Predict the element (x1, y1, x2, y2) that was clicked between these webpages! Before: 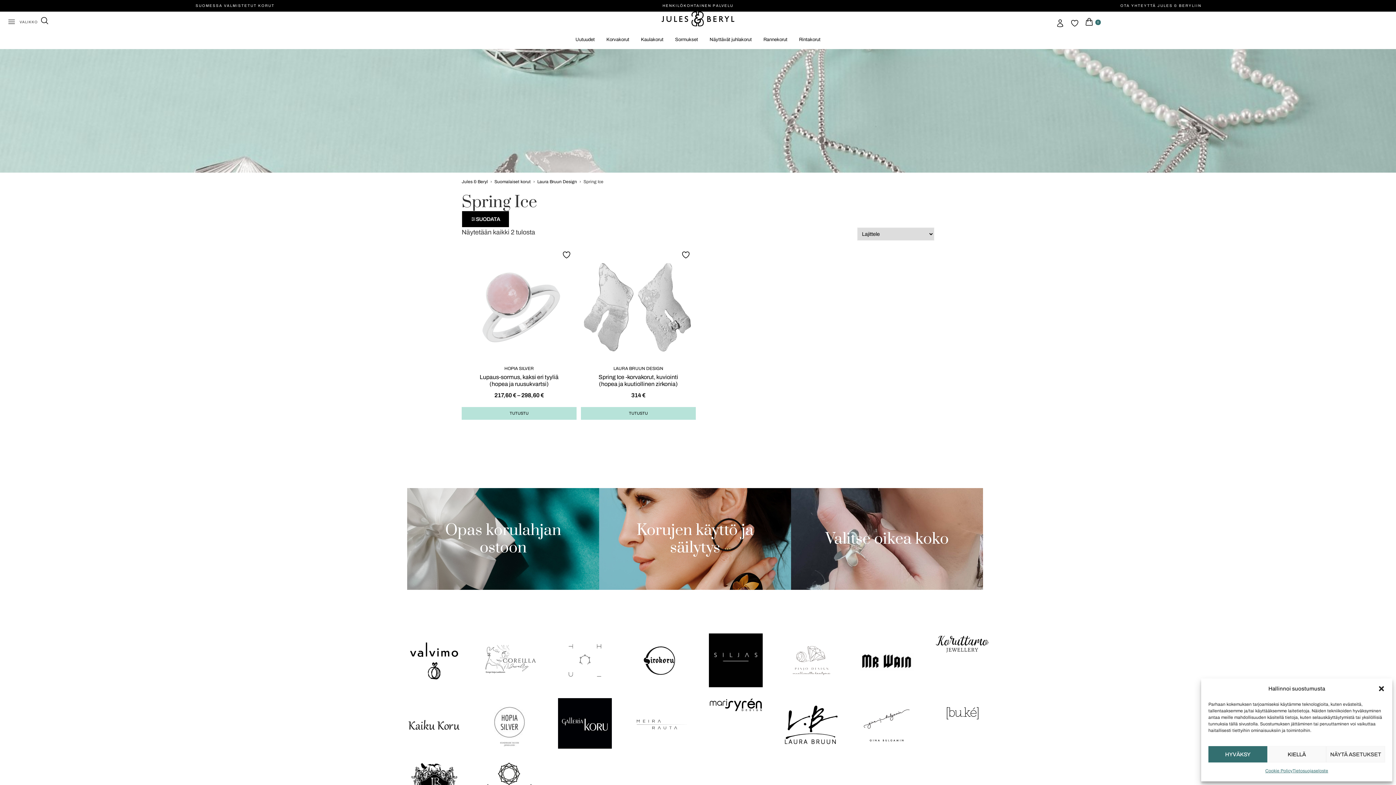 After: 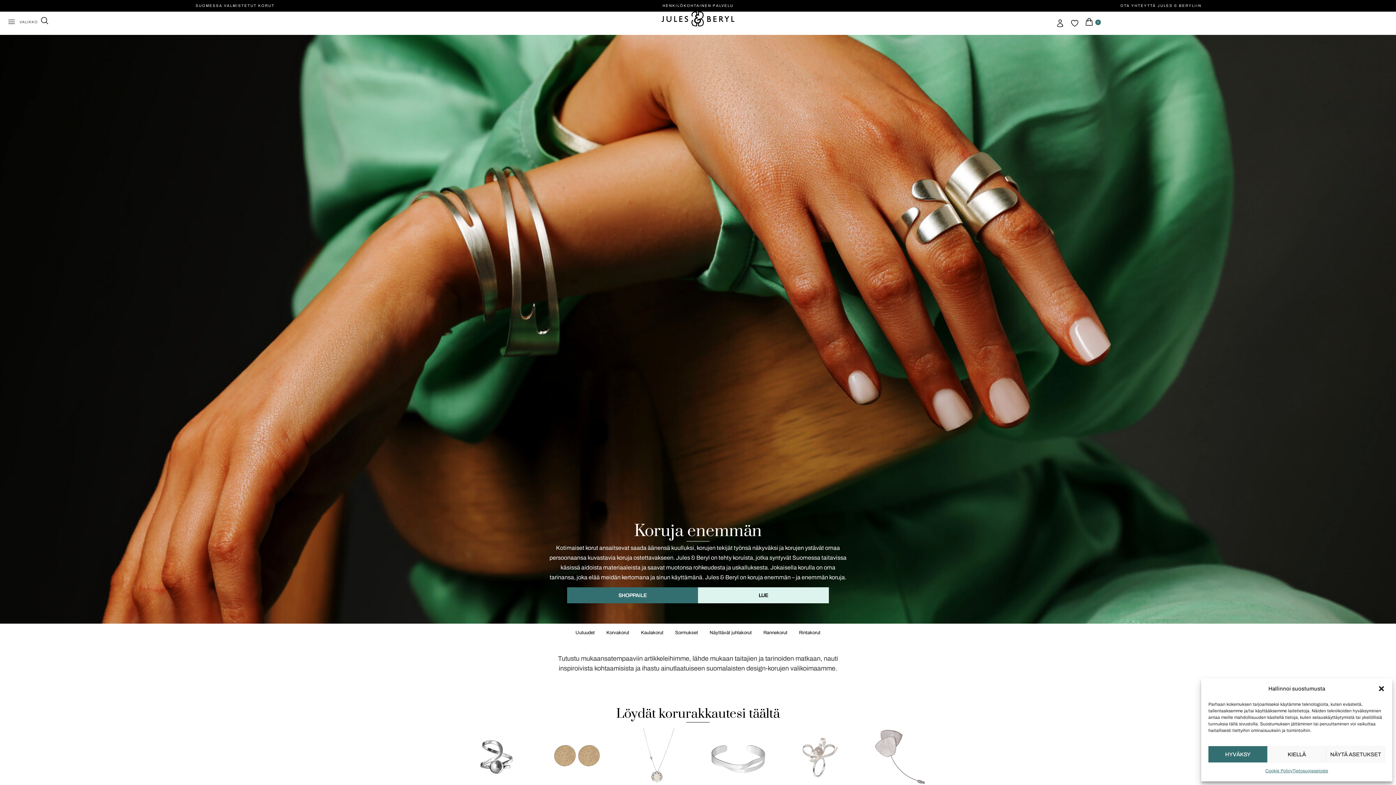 Action: bbox: (661, 11, 734, 26)